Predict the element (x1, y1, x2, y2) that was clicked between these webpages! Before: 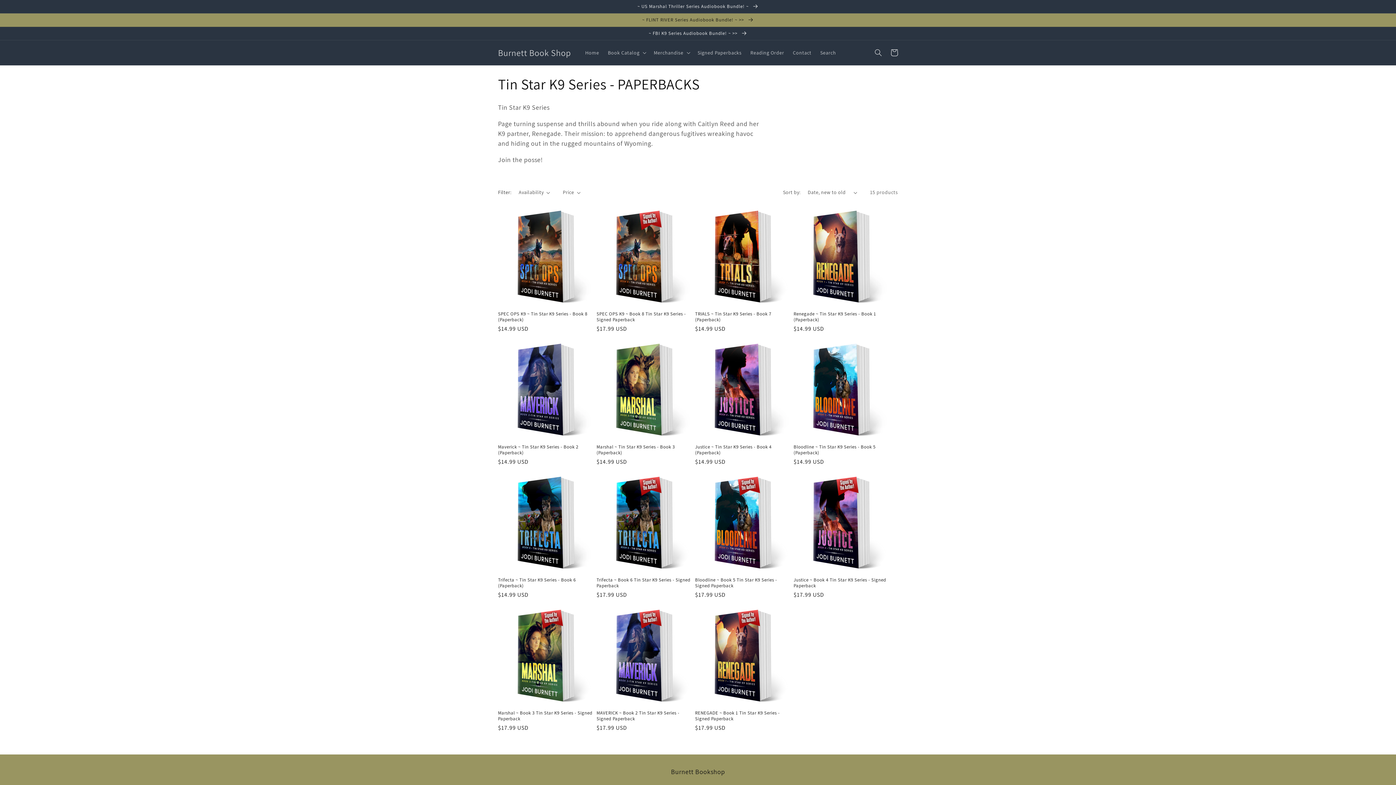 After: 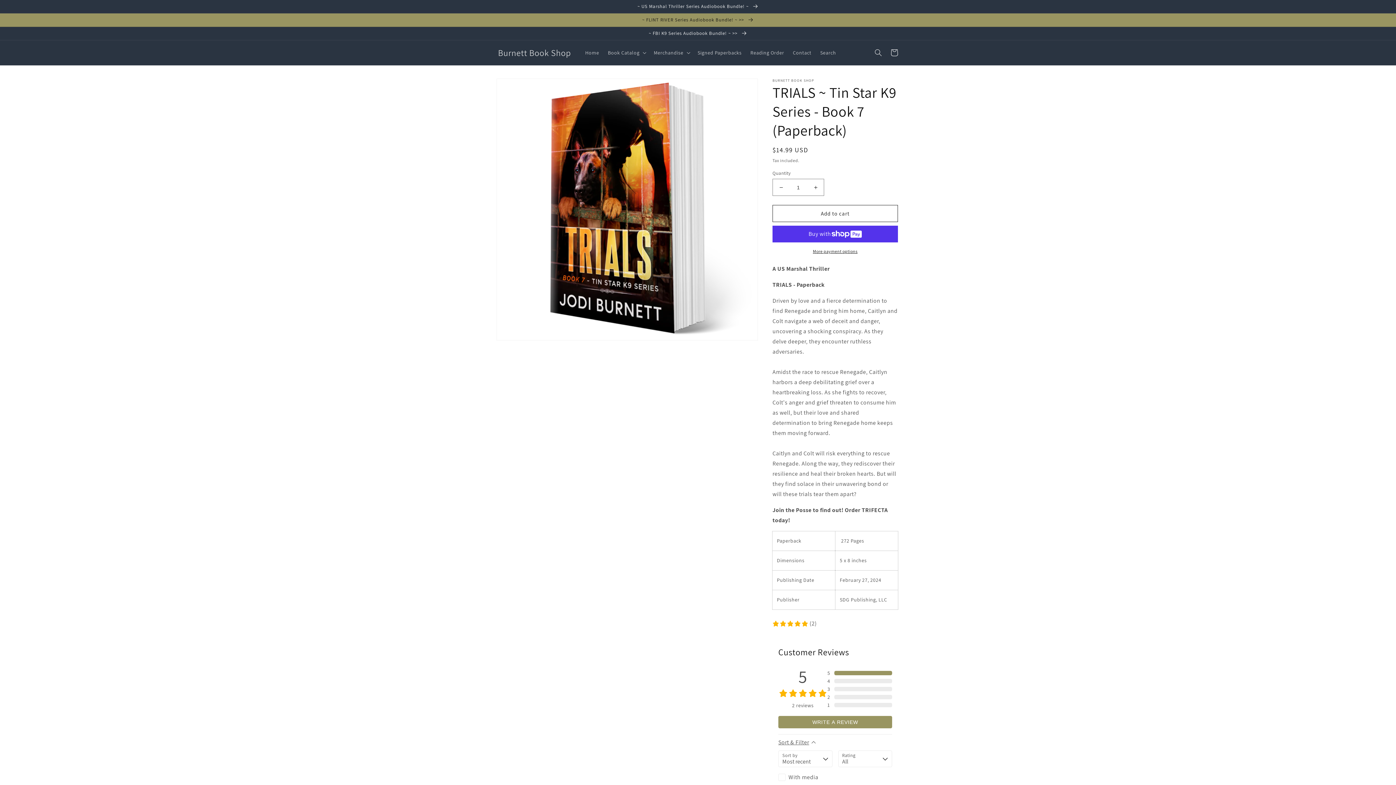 Action: bbox: (695, 311, 790, 322) label: TRIALS ~ Tin Star K9 Series - Book 7 (Paperback)